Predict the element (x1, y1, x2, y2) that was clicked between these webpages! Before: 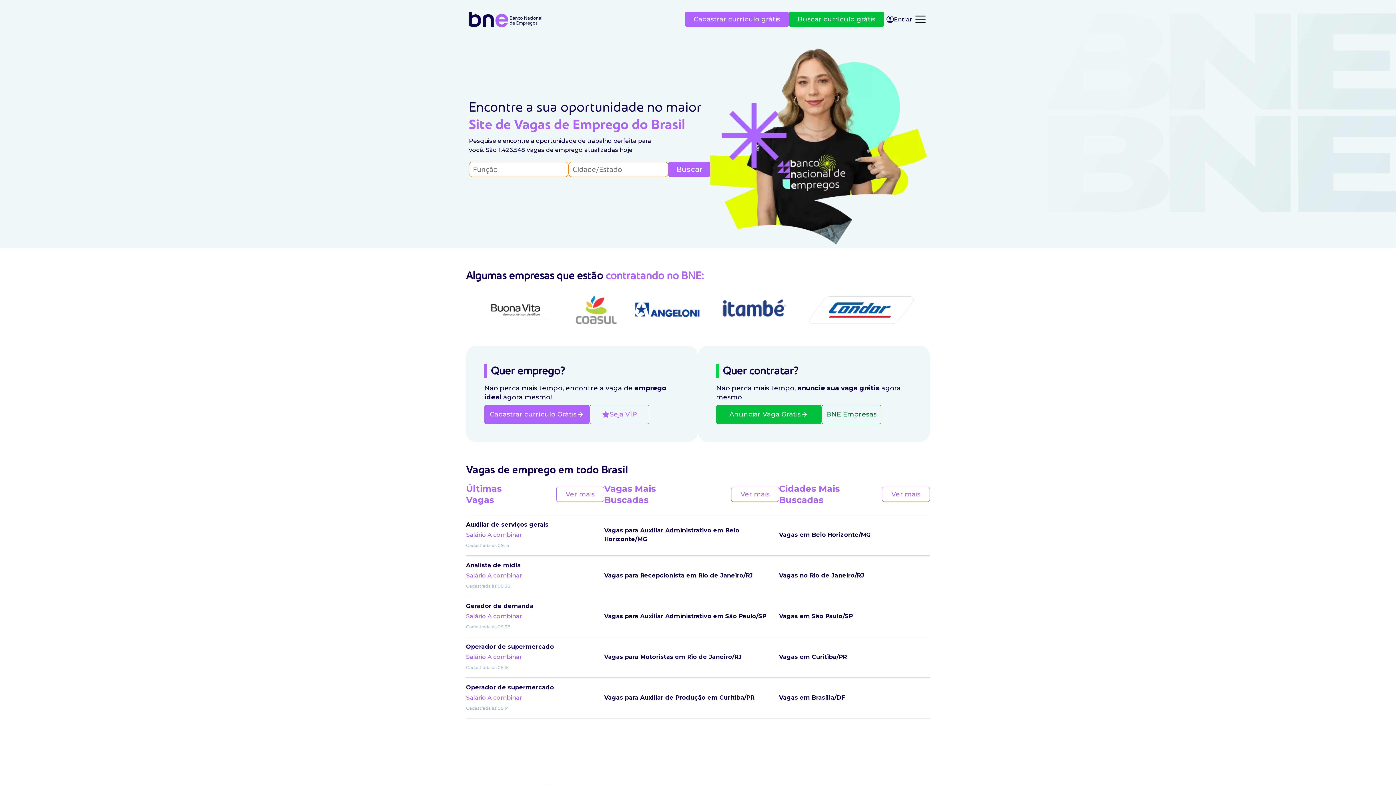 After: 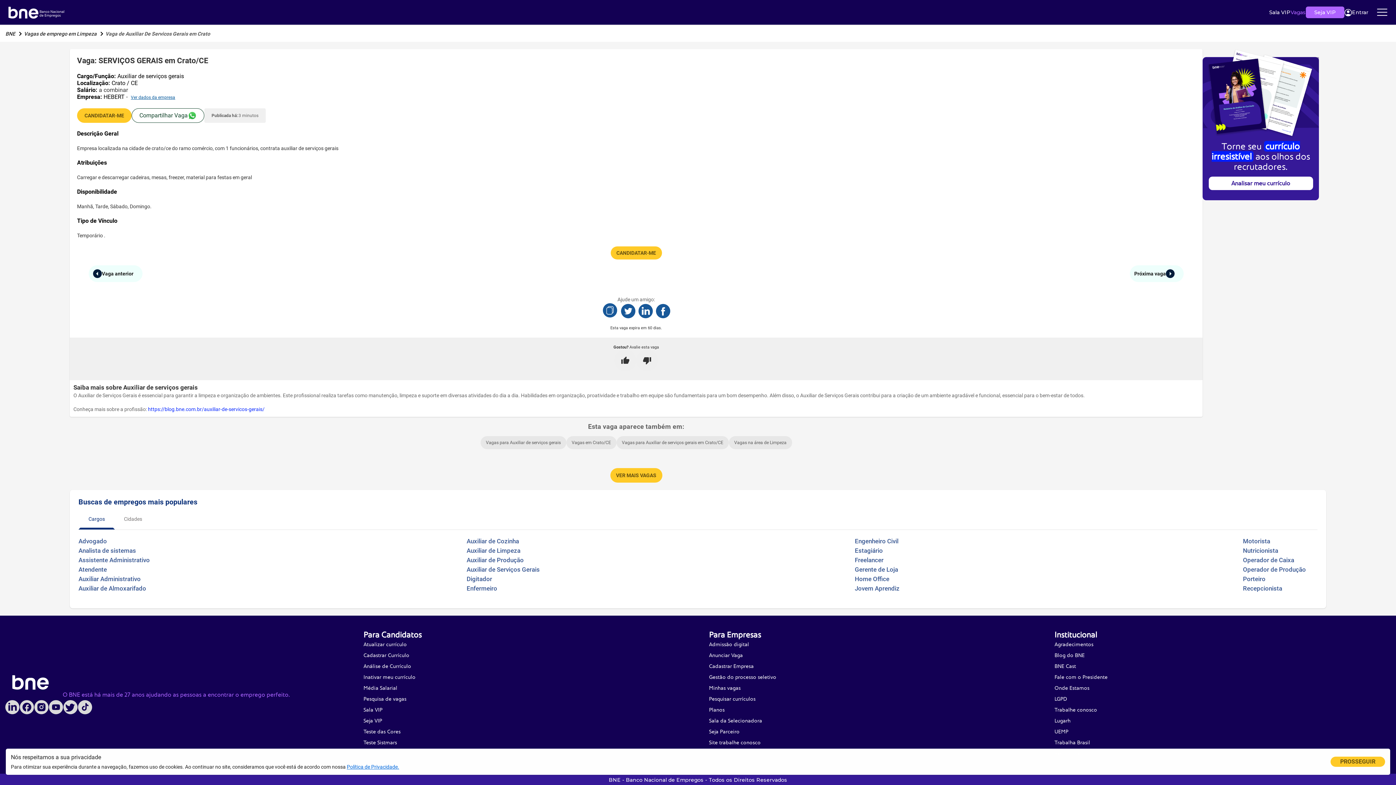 Action: bbox: (466, 515, 604, 555) label: Auxiliar de serviços gerais

Salário A combinar

Cadastrada às 09:15